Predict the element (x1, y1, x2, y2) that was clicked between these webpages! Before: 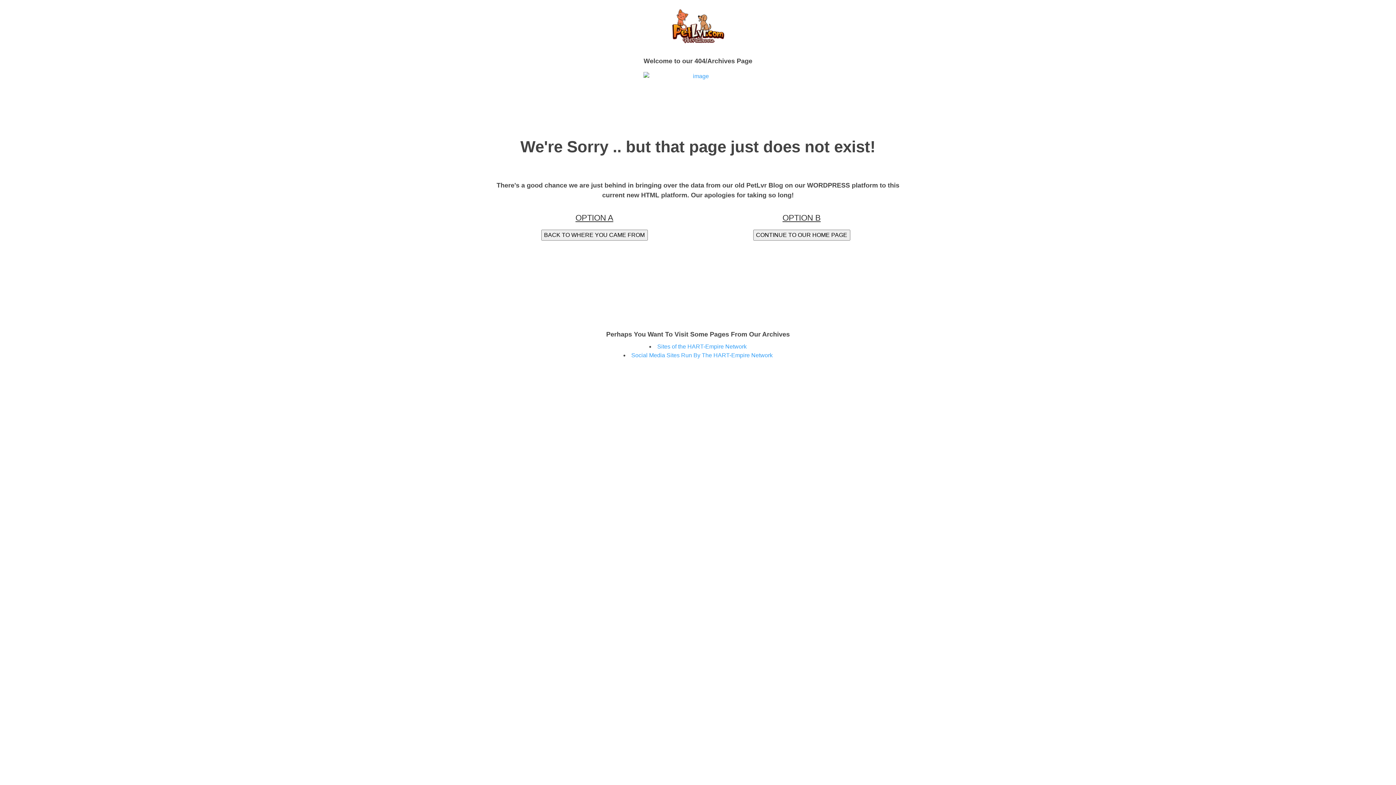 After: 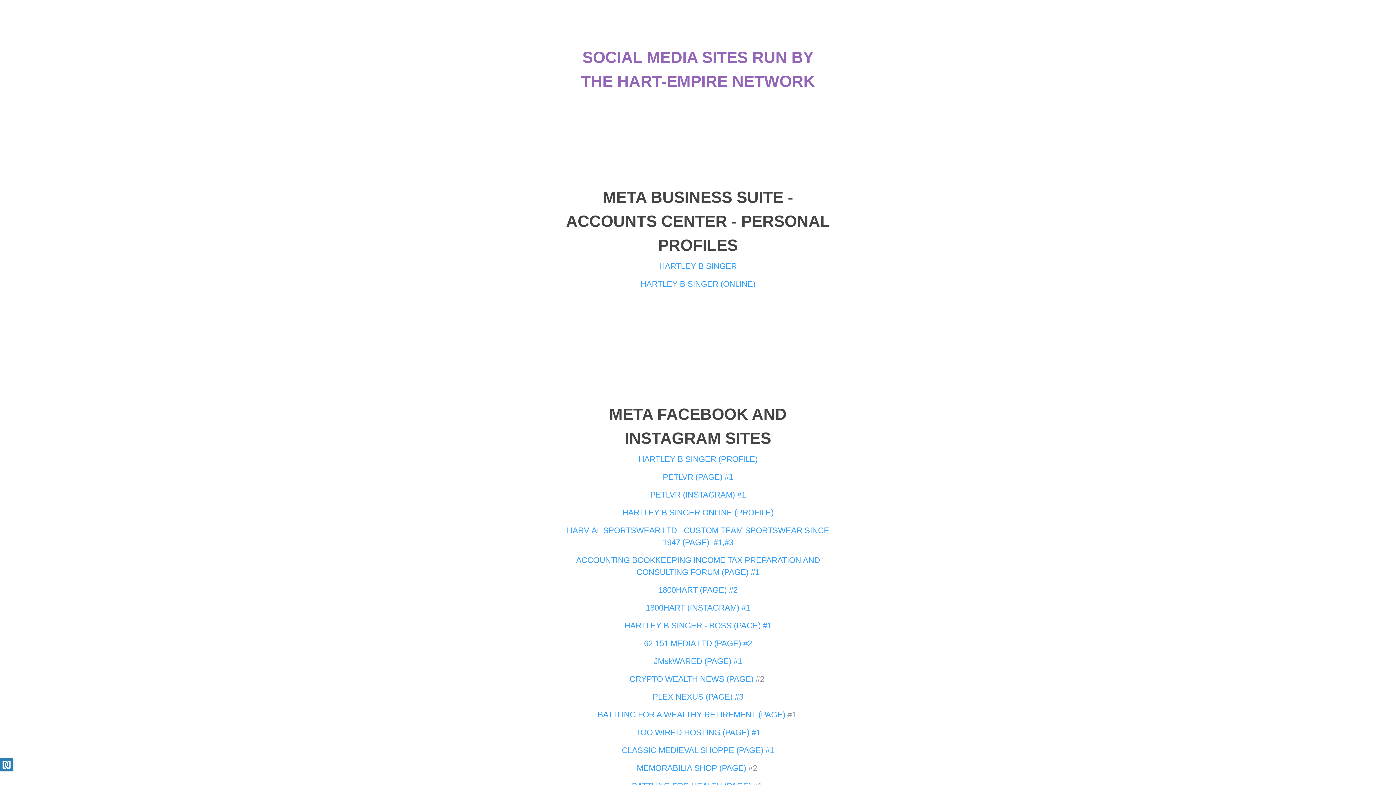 Action: label: Social Media Sites Run By The HART-Empire Network bbox: (631, 352, 772, 358)